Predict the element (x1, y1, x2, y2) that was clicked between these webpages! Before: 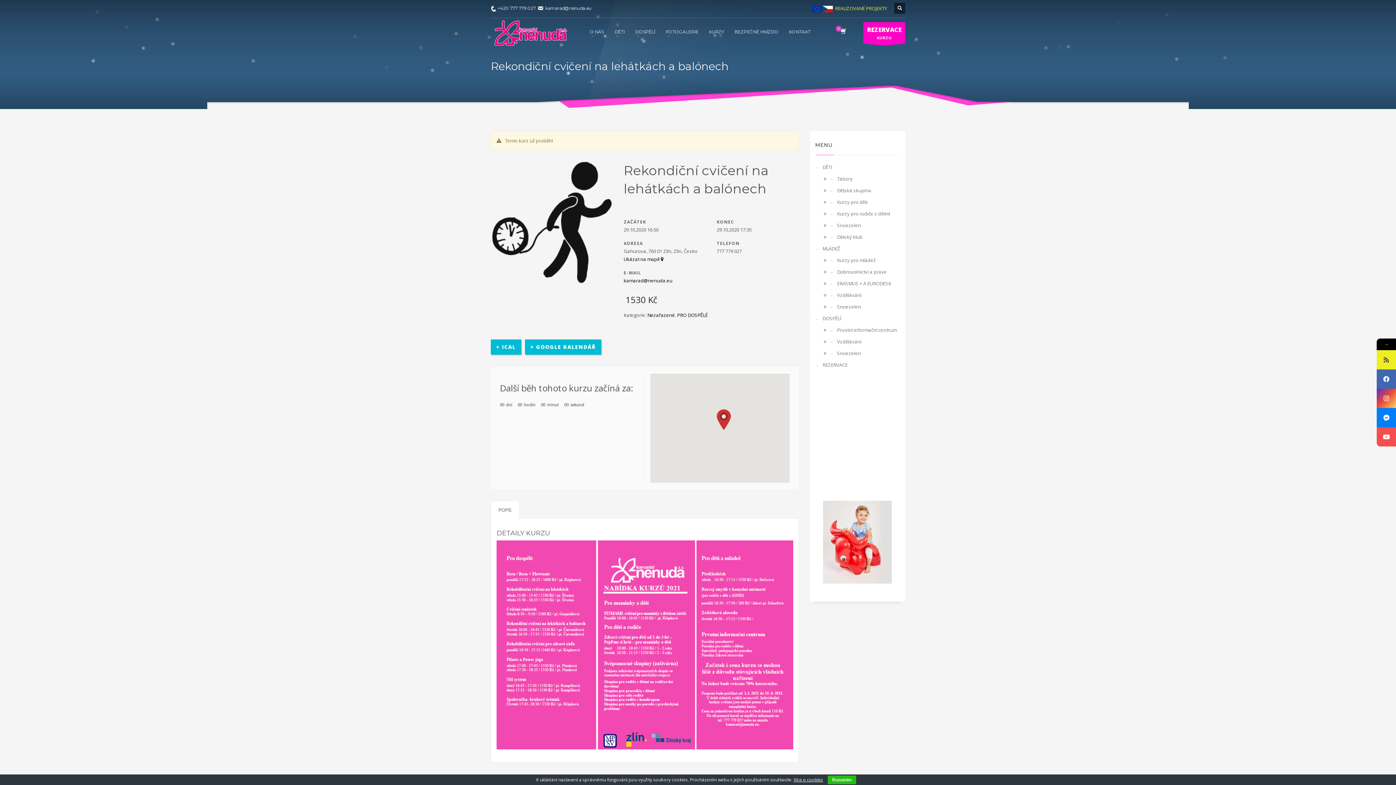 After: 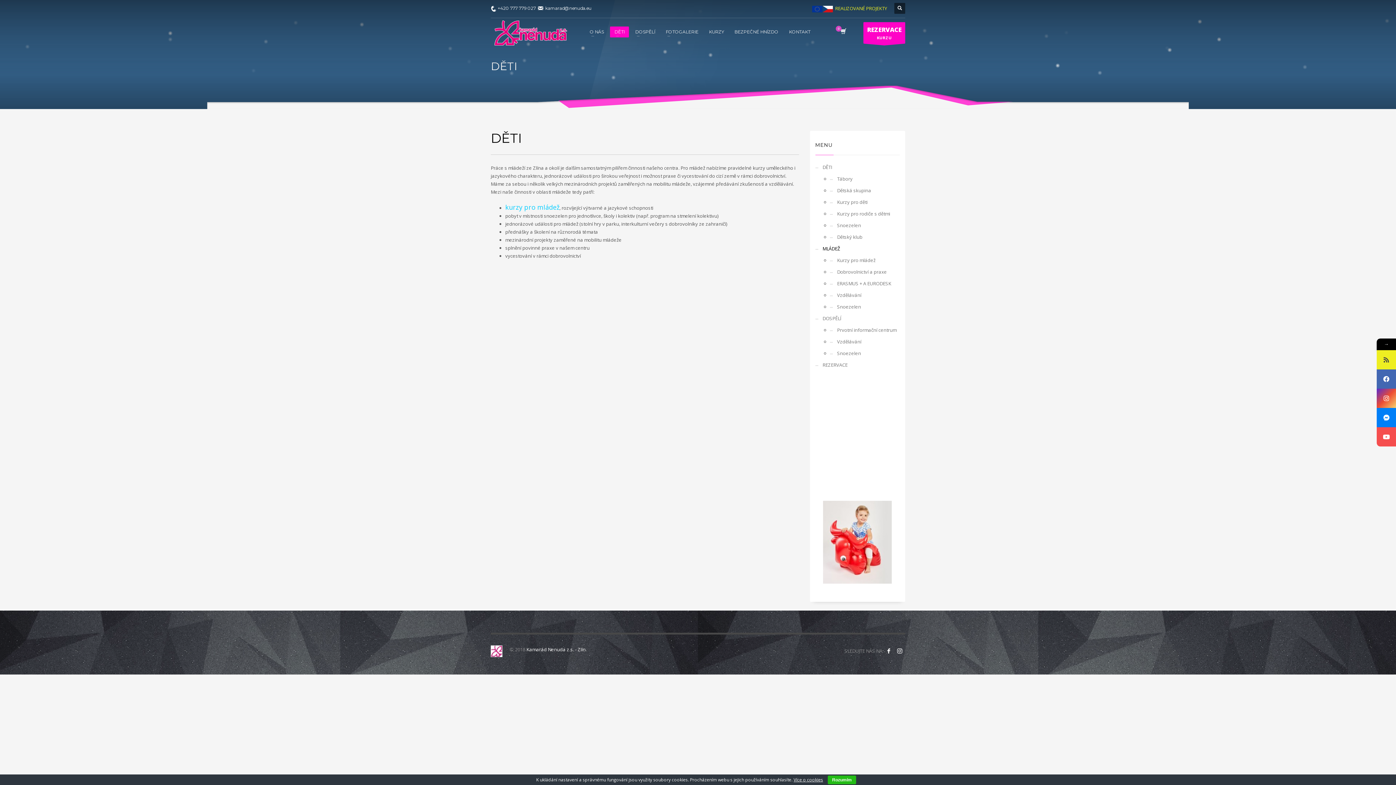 Action: label: MLÁDEŽ bbox: (815, 242, 900, 254)